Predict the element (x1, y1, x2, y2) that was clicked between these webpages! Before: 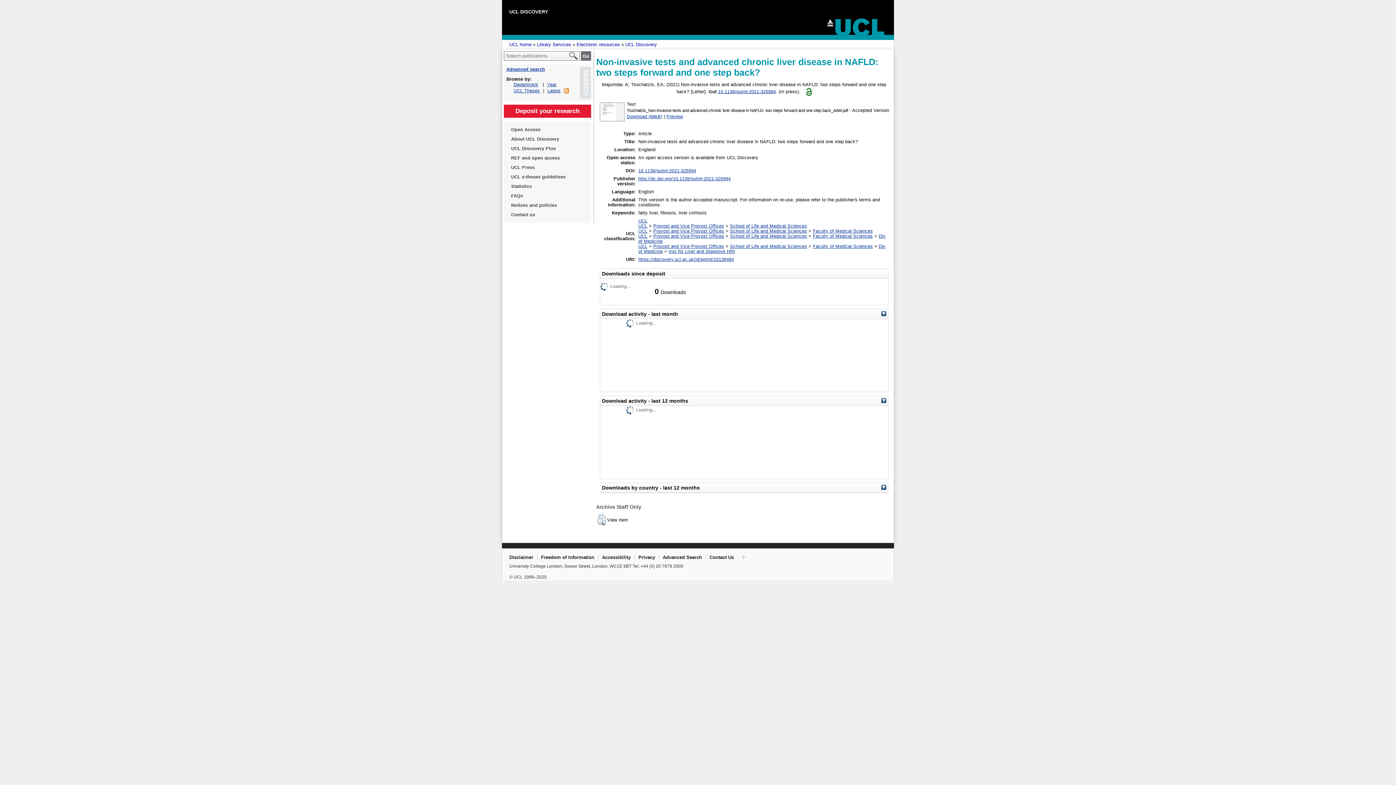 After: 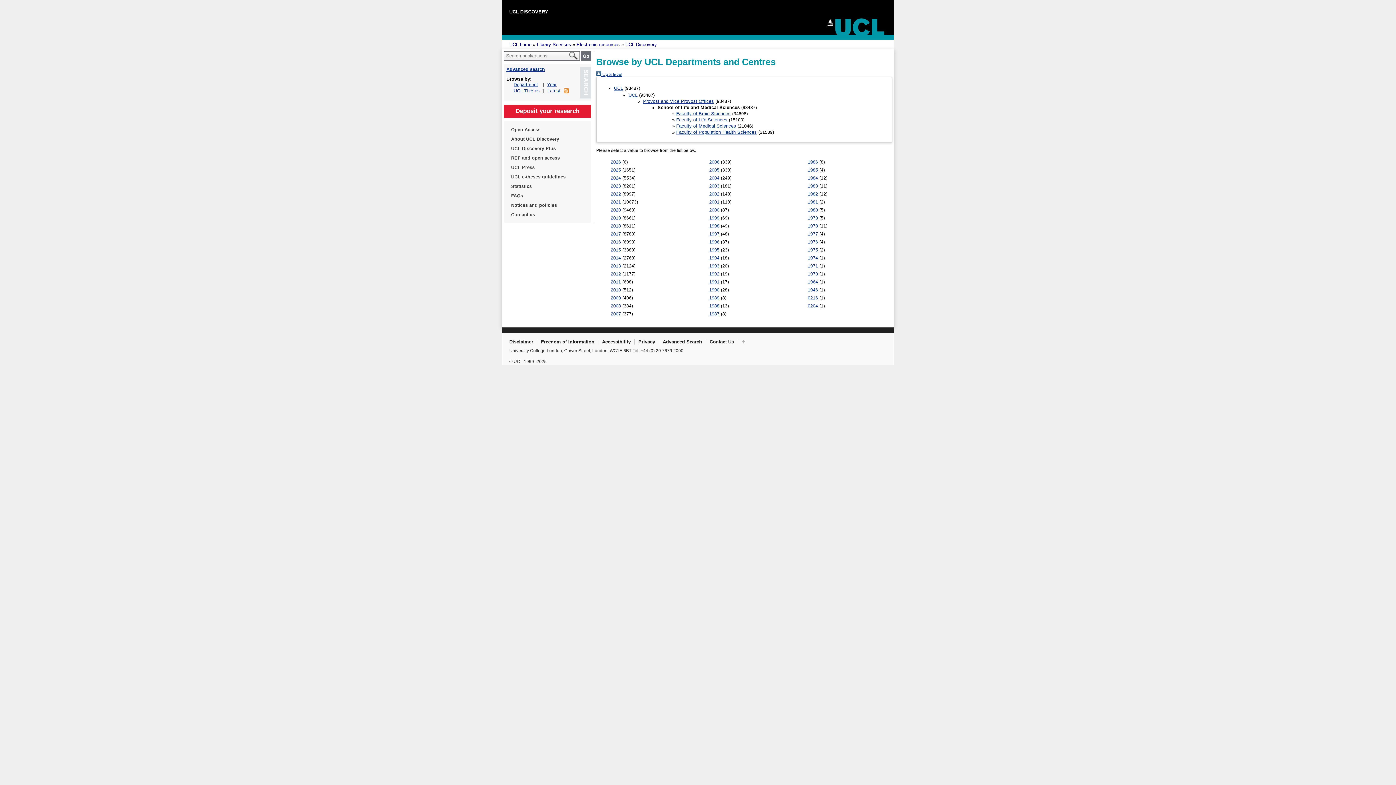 Action: label: School of Life and Medical Sciences bbox: (730, 233, 807, 238)